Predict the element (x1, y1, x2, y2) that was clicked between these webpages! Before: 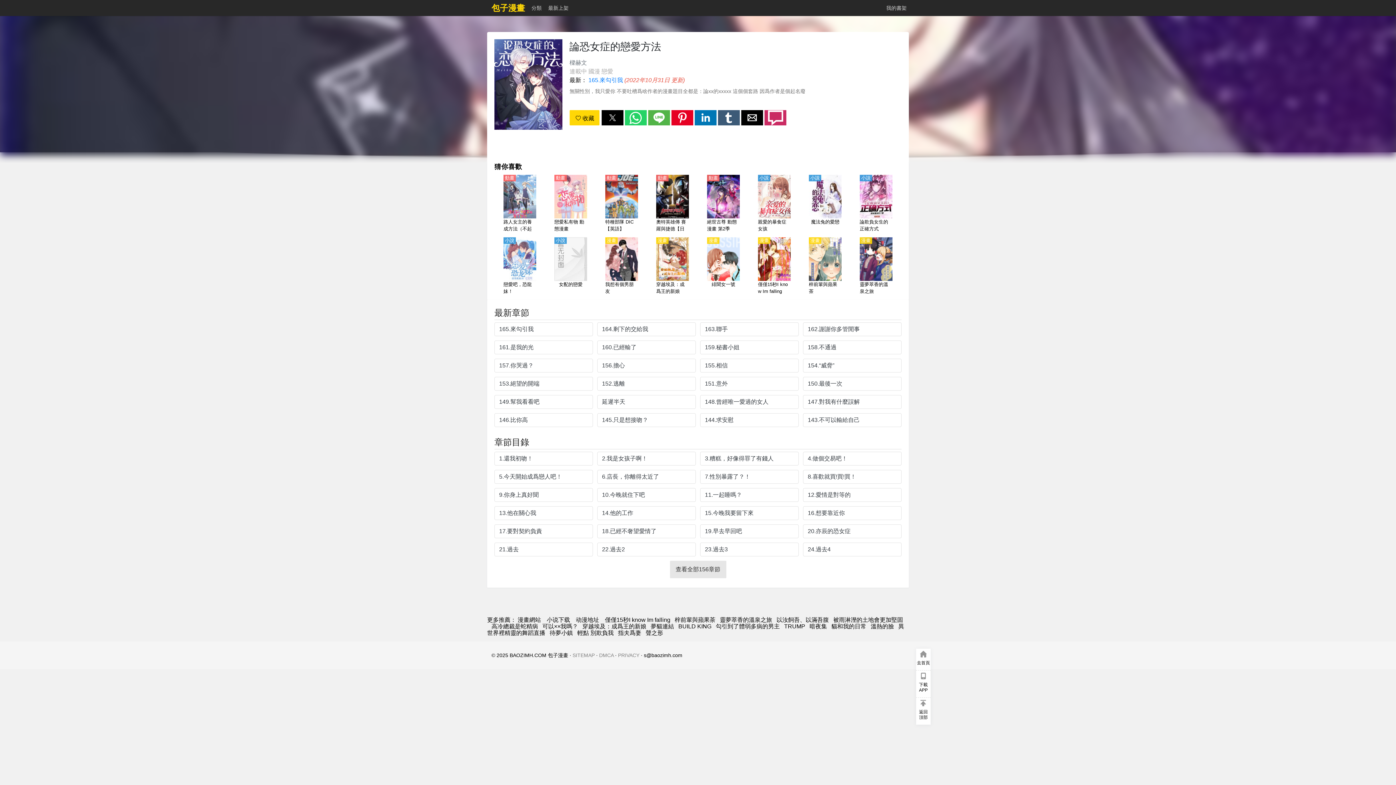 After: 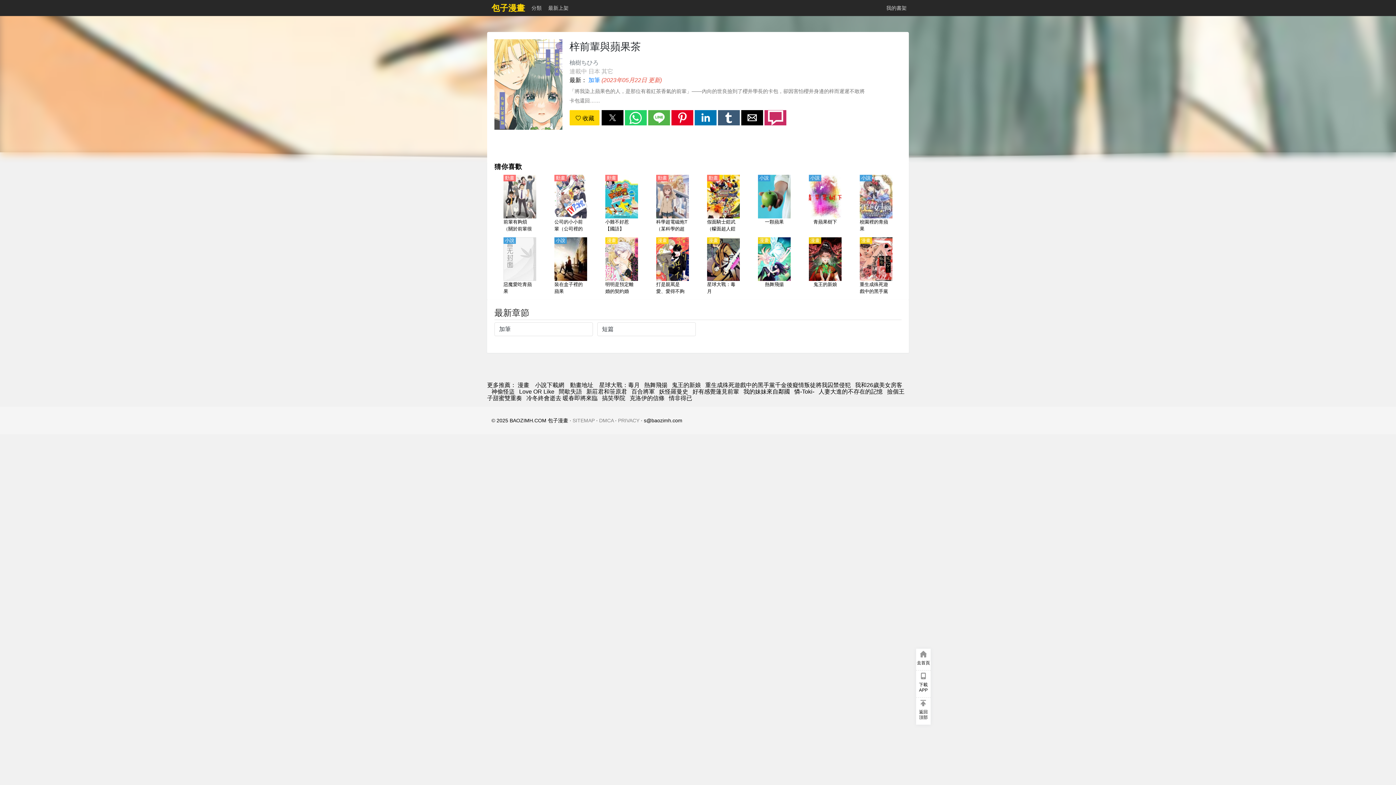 Action: label: 梓前輩與蘋果茶 bbox: (674, 617, 715, 623)